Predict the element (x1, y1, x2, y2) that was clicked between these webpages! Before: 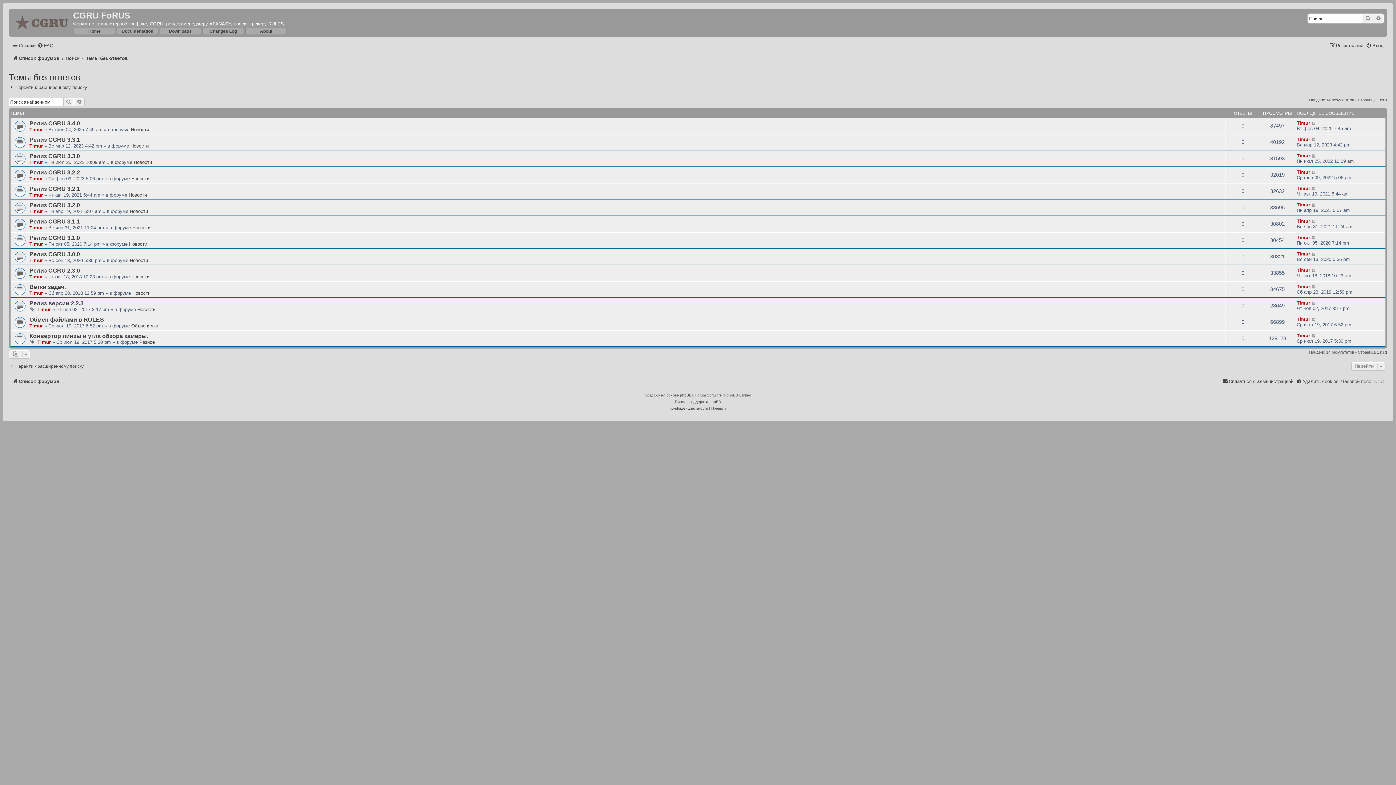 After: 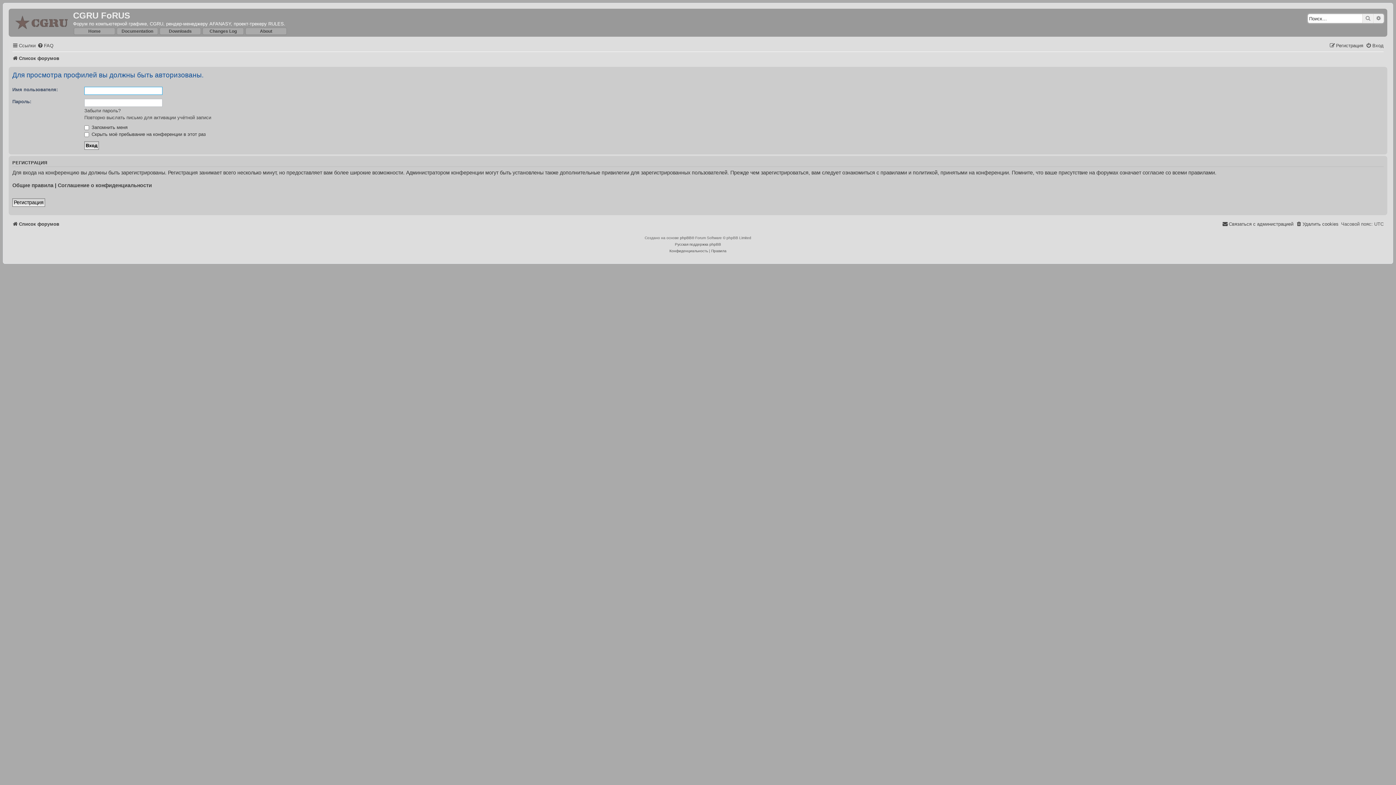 Action: bbox: (37, 306, 50, 312) label: Timur